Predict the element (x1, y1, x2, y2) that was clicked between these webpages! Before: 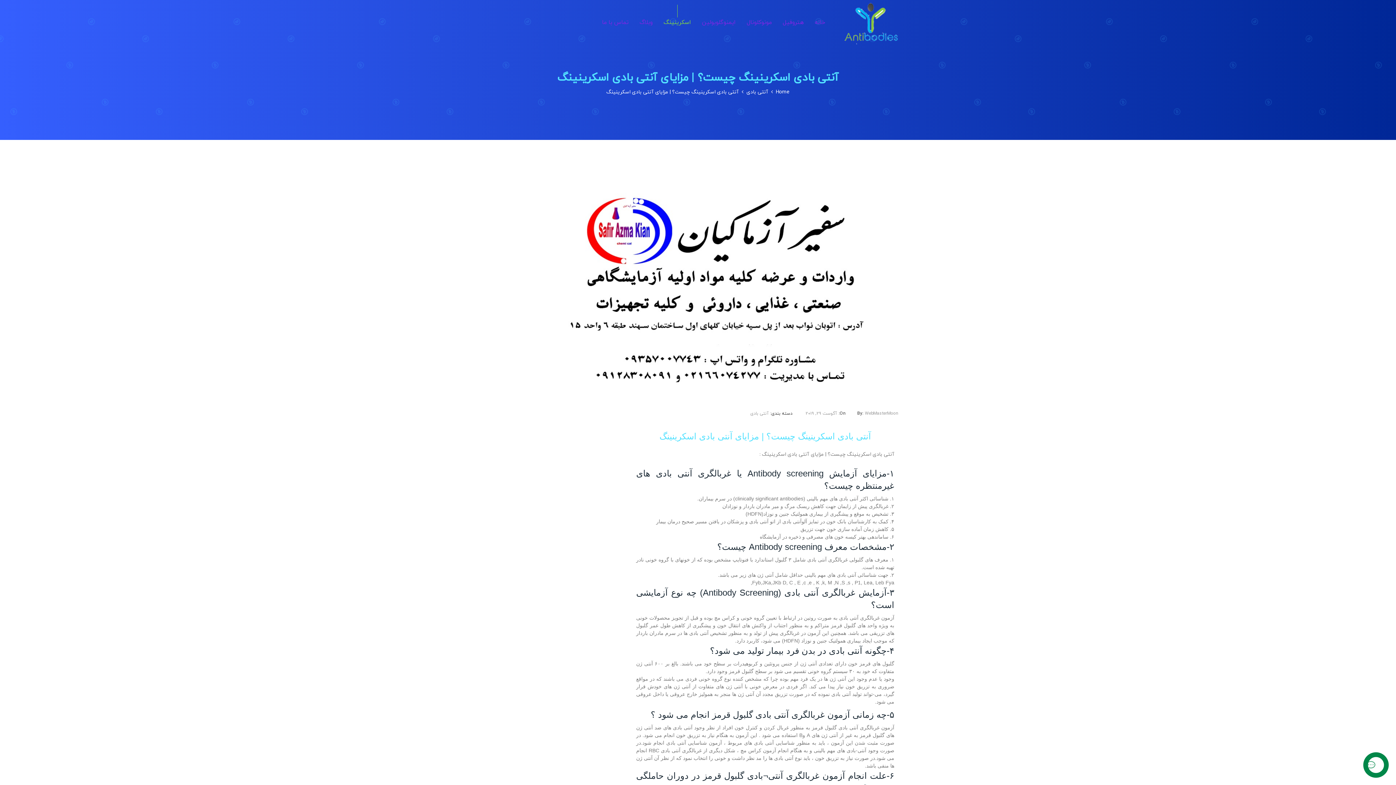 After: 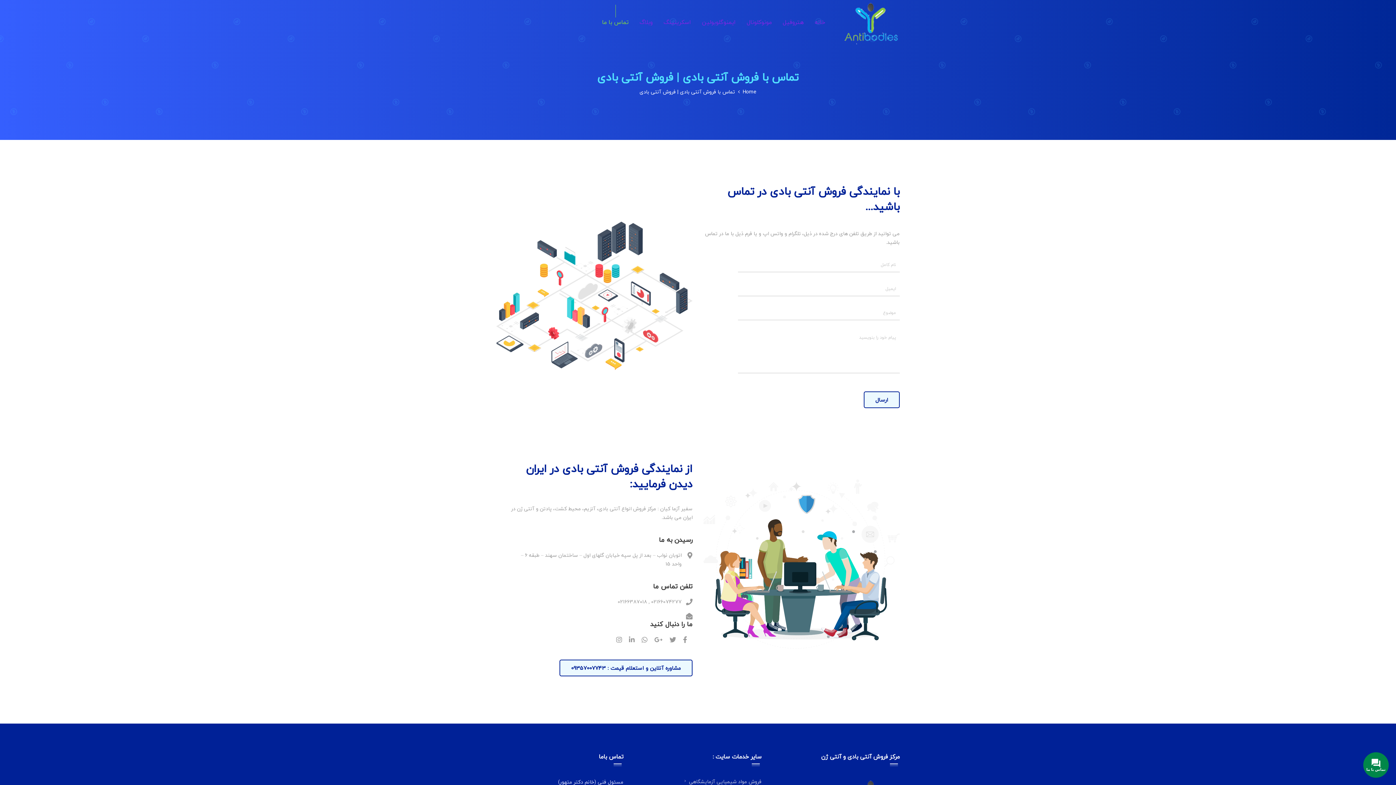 Action: label: تماس با ما bbox: (596, 4, 634, 39)